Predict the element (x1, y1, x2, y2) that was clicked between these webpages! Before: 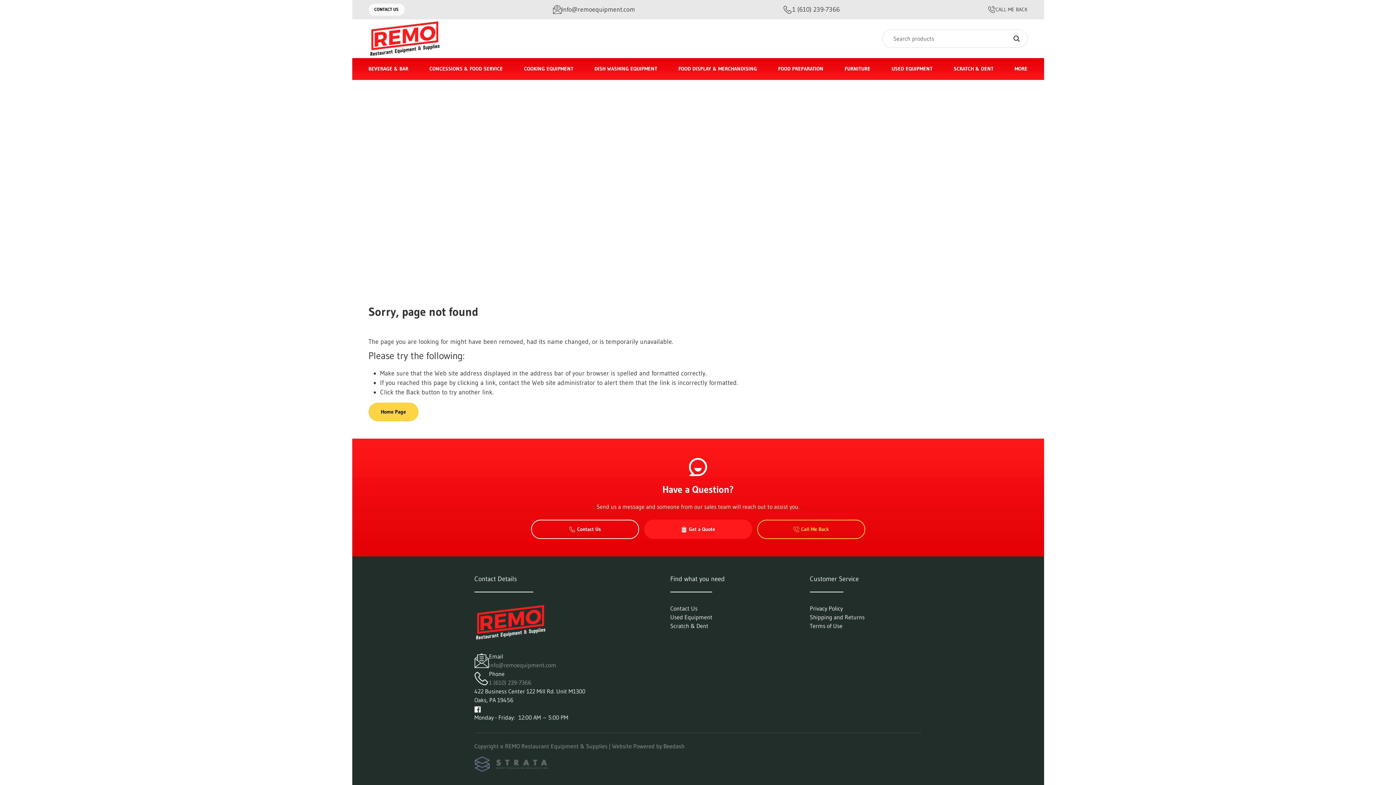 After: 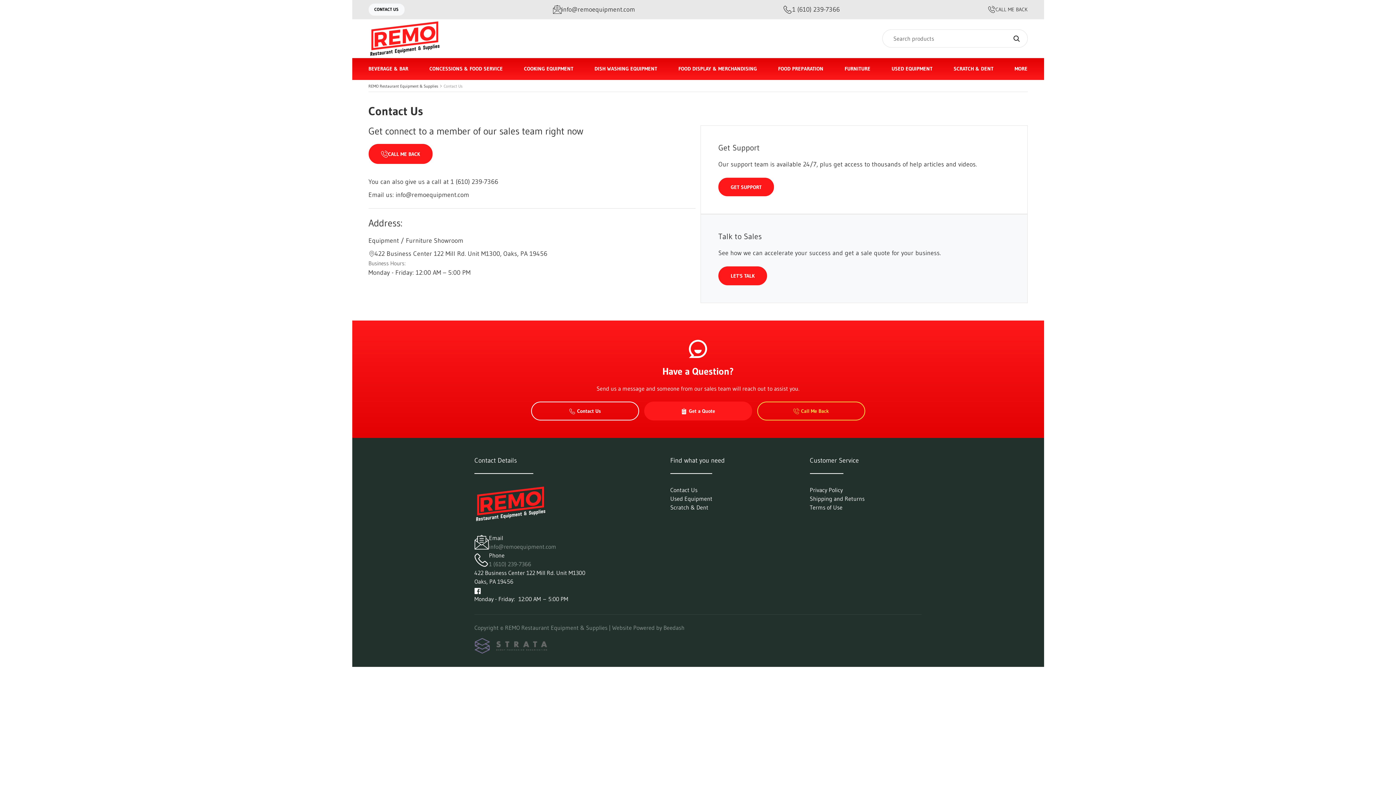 Action: label: Contact Us bbox: (670, 604, 697, 612)